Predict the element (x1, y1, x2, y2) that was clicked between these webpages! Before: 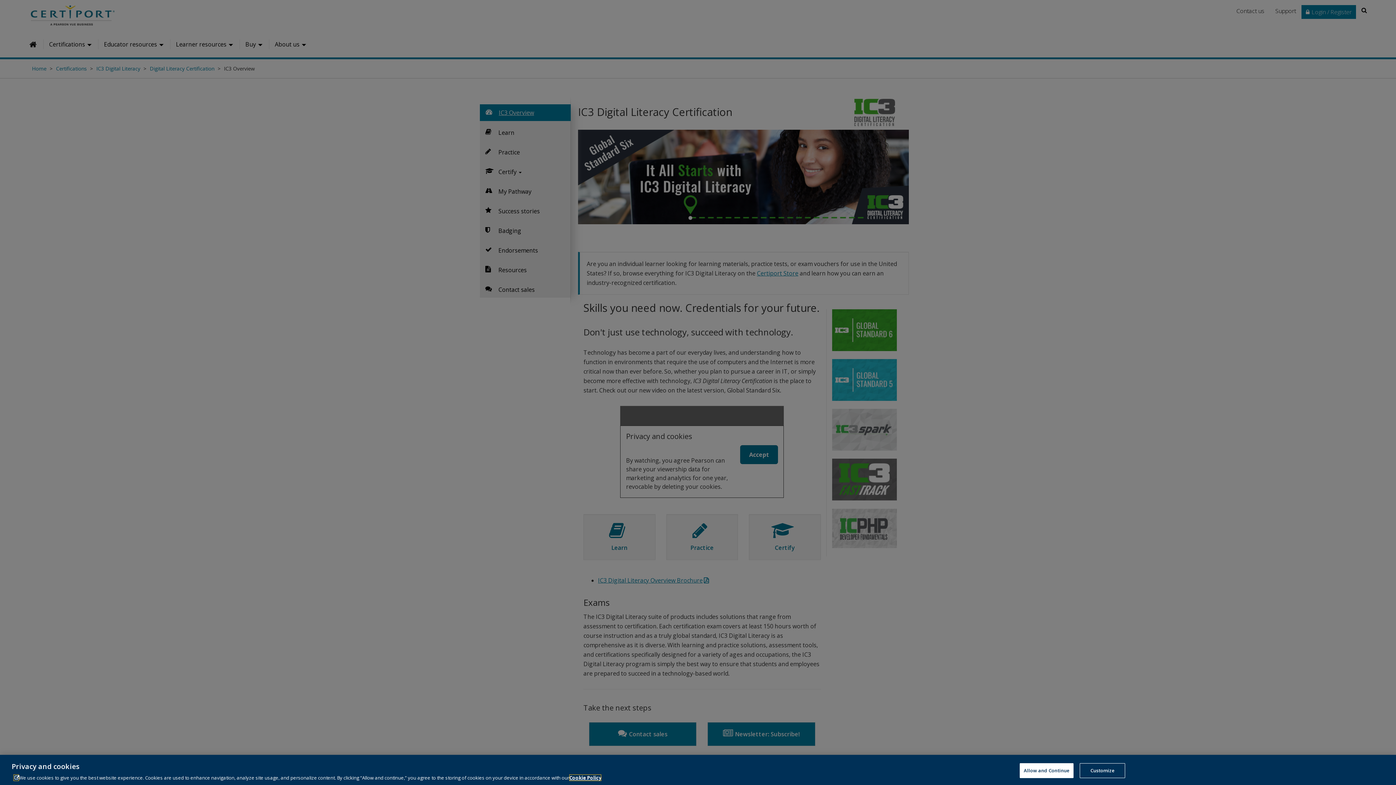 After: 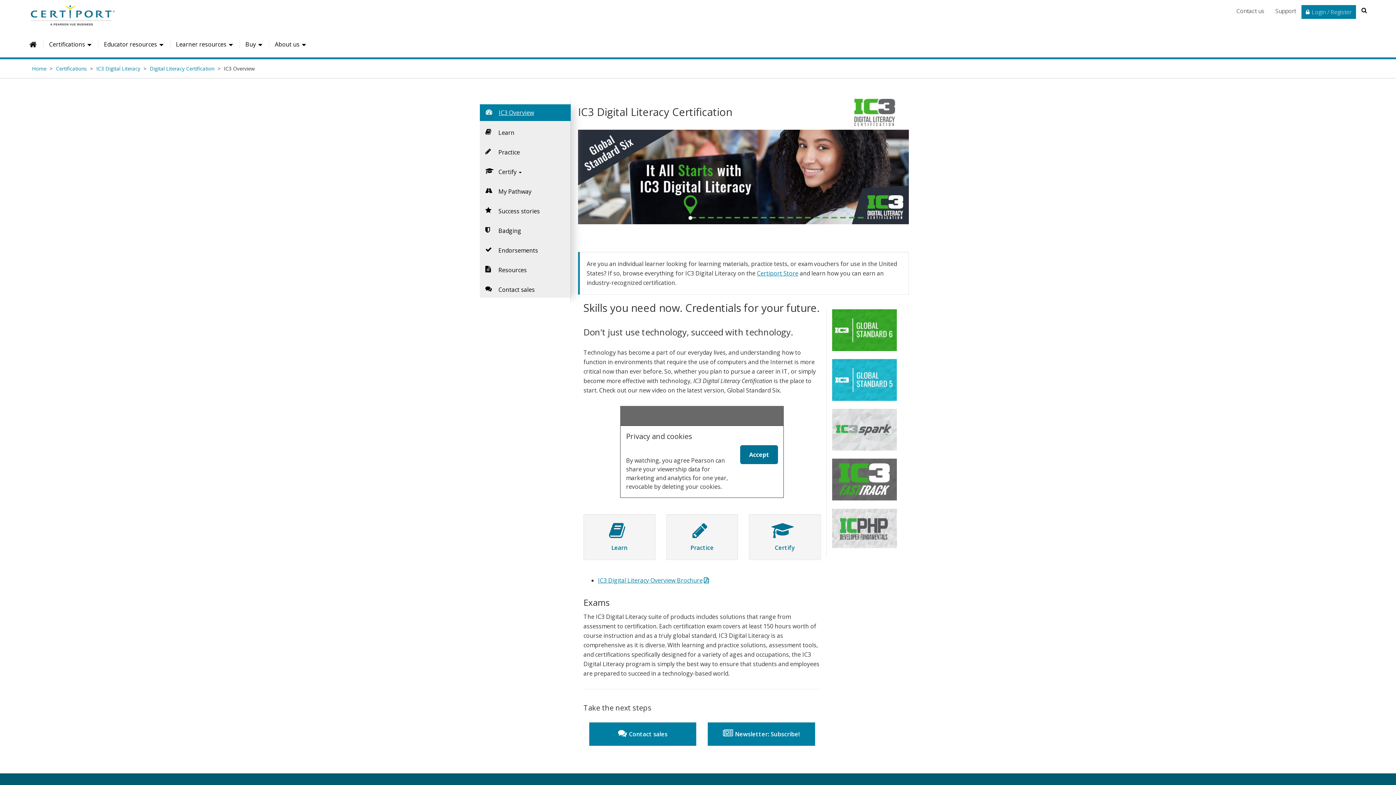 Action: bbox: (1020, 763, 1073, 778) label: Allow and Continue